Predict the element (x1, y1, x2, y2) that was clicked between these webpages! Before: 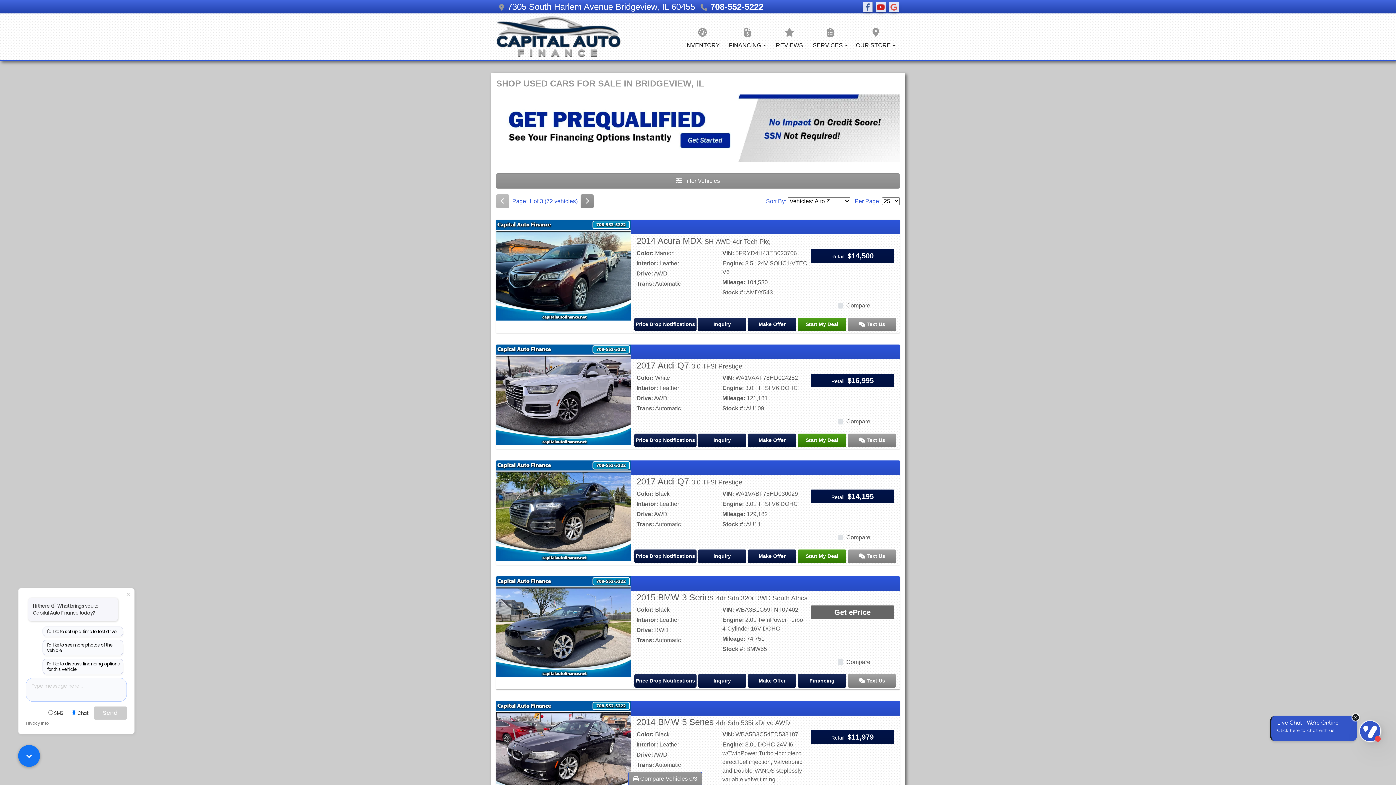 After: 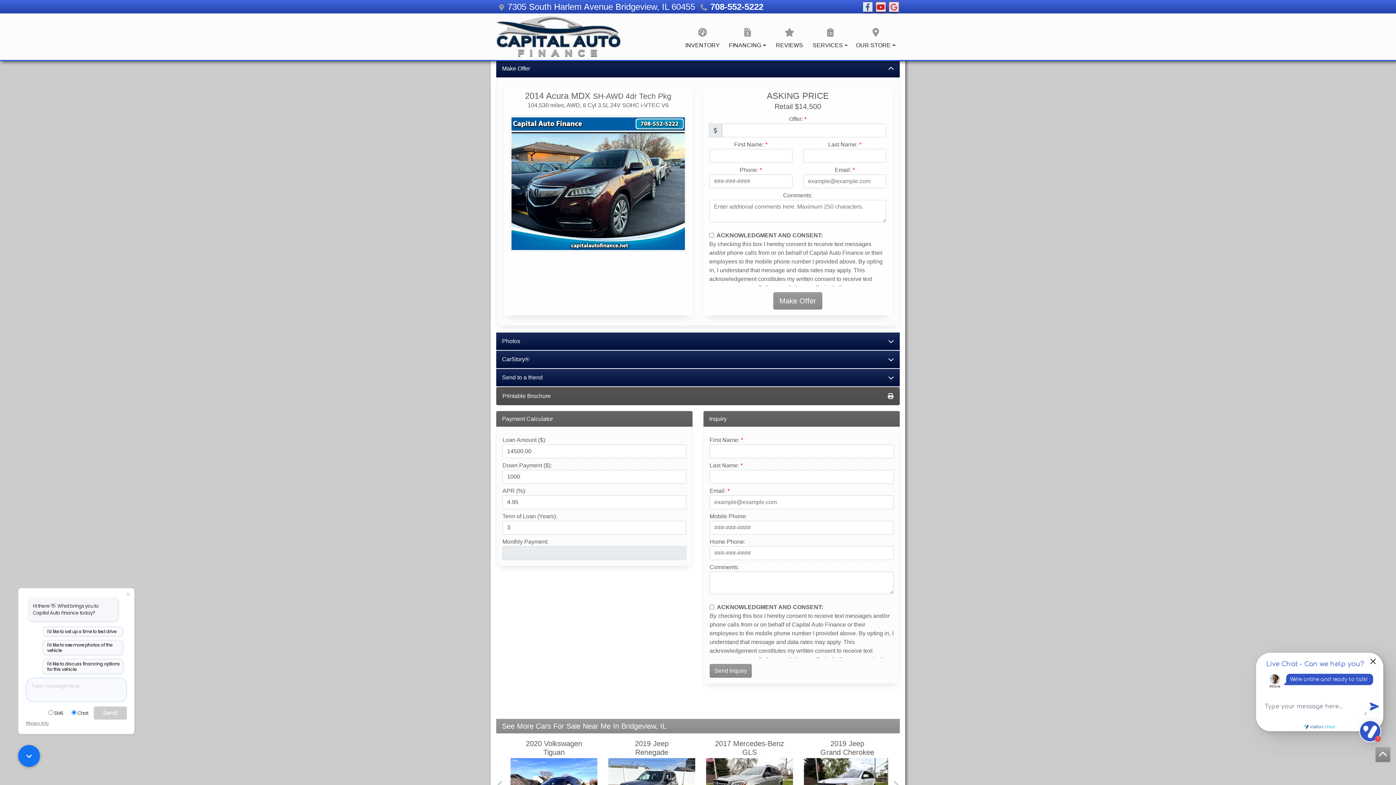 Action: label: 2014 Acura MDX SH-AWD 4dr Tech Pkg bbox: (748, 317, 796, 331)